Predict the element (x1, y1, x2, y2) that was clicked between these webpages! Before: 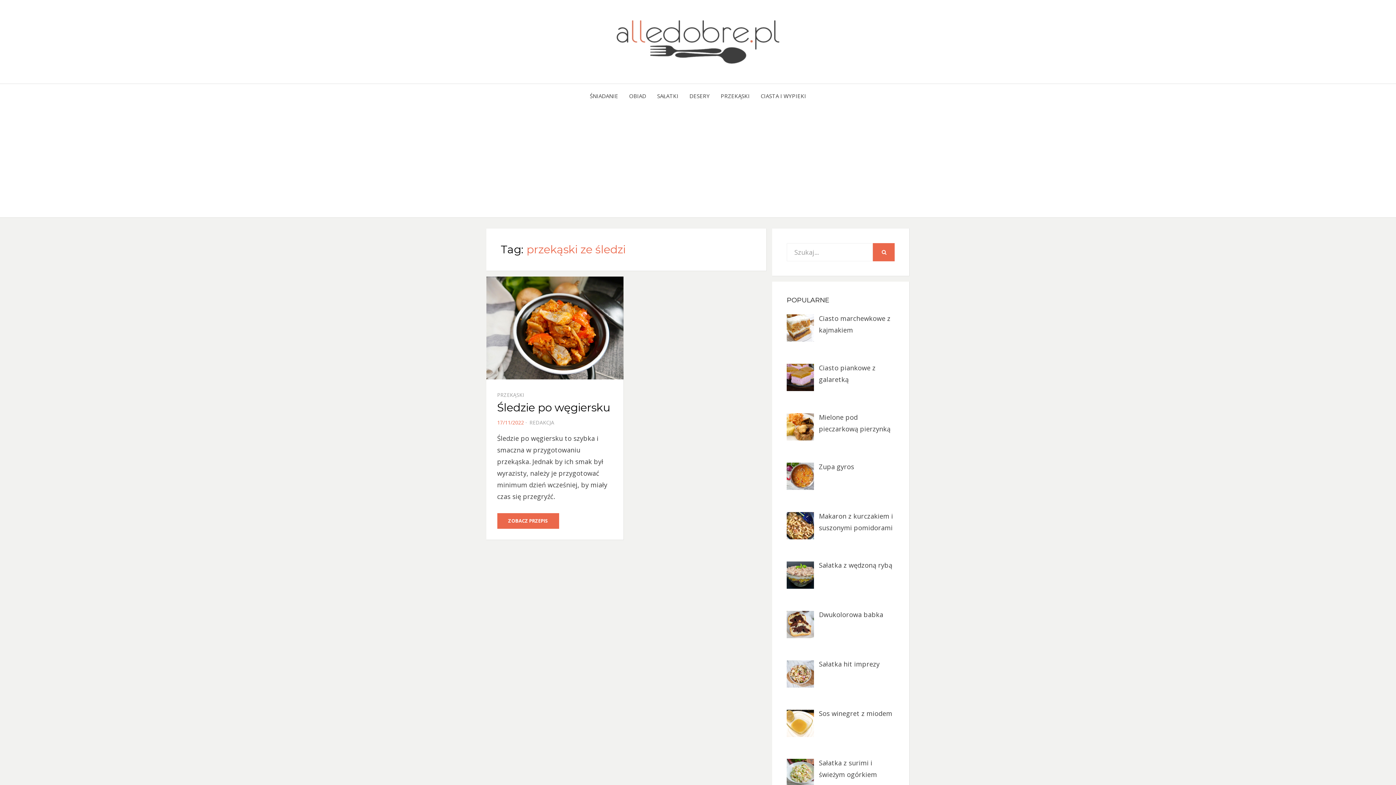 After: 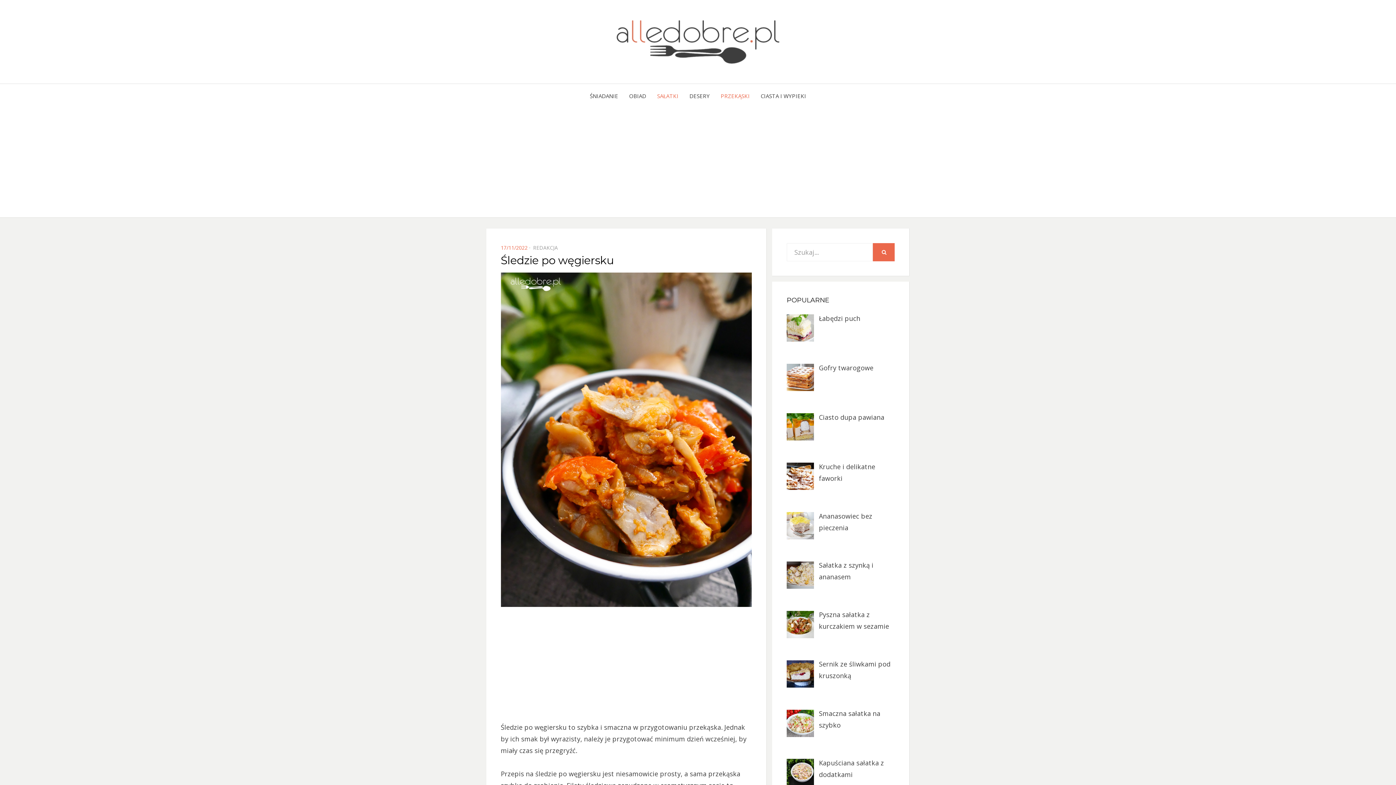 Action: bbox: (497, 513, 559, 529) label: ZOBACZ PRZEPIS